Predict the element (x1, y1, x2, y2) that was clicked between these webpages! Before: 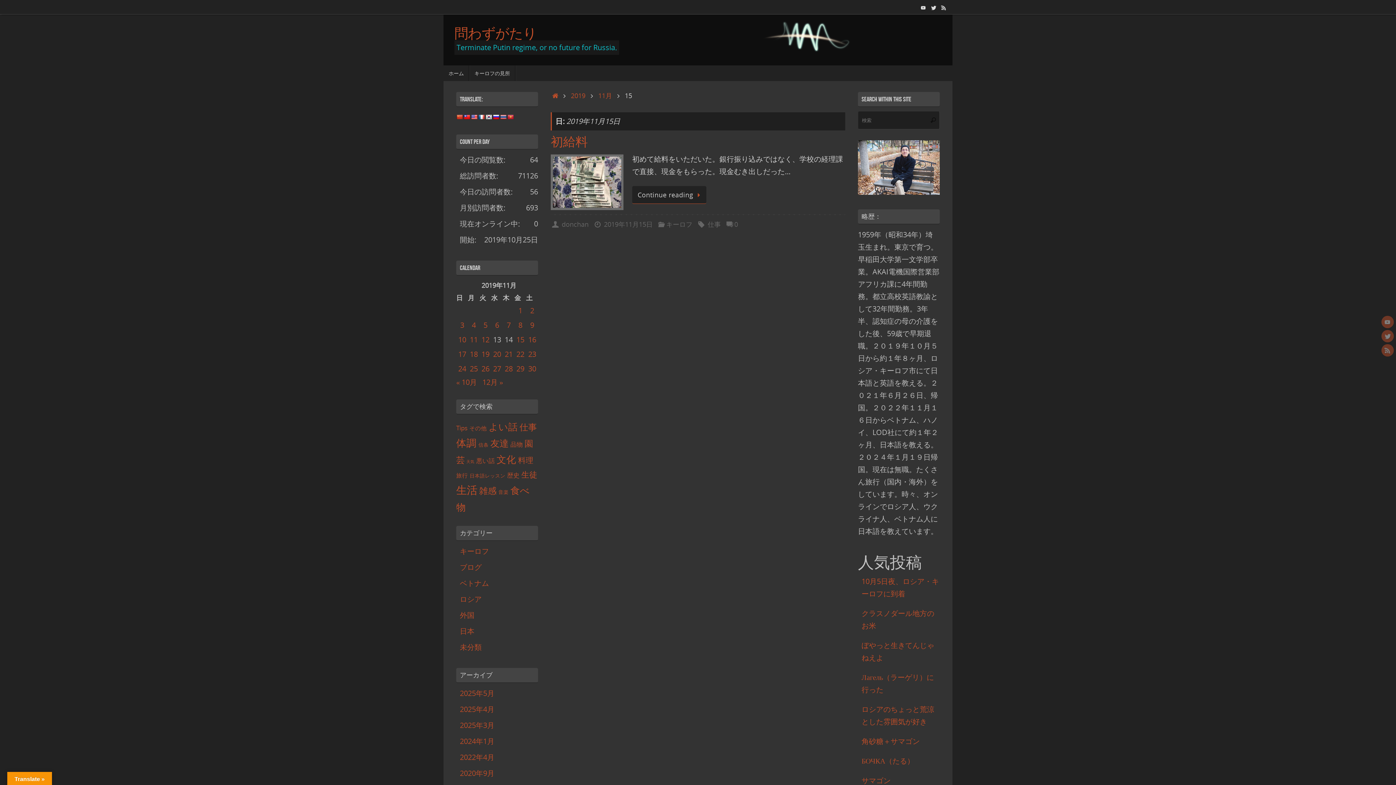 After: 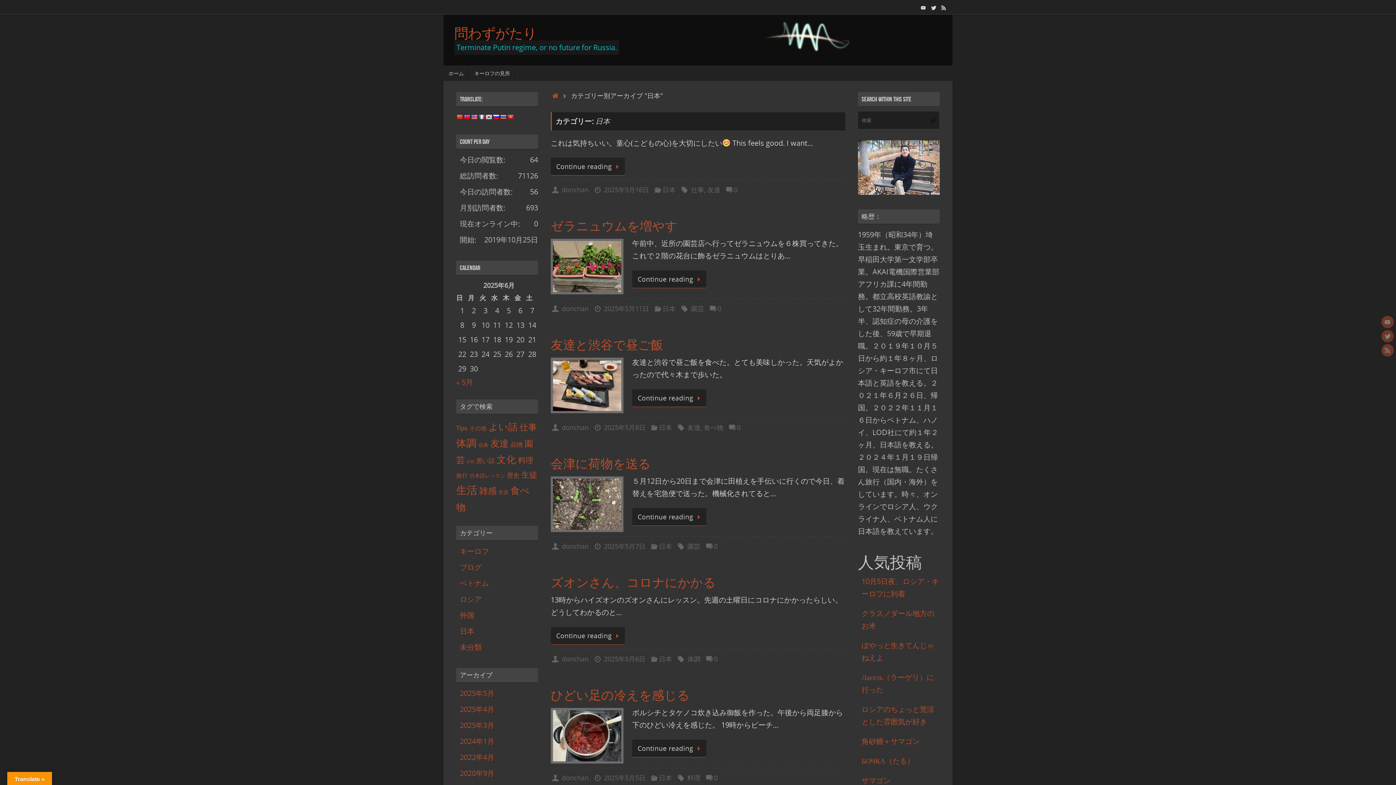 Action: bbox: (460, 626, 474, 636) label: 日本